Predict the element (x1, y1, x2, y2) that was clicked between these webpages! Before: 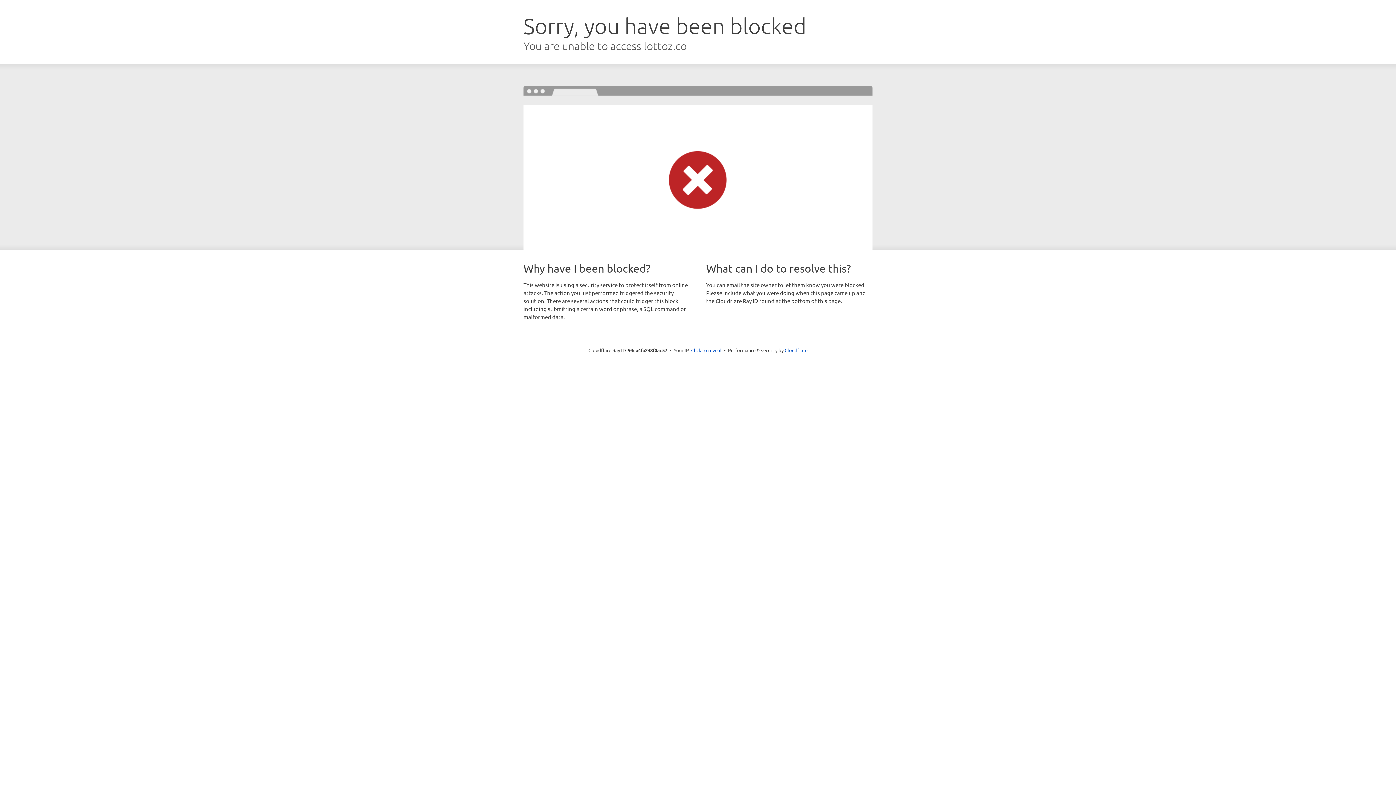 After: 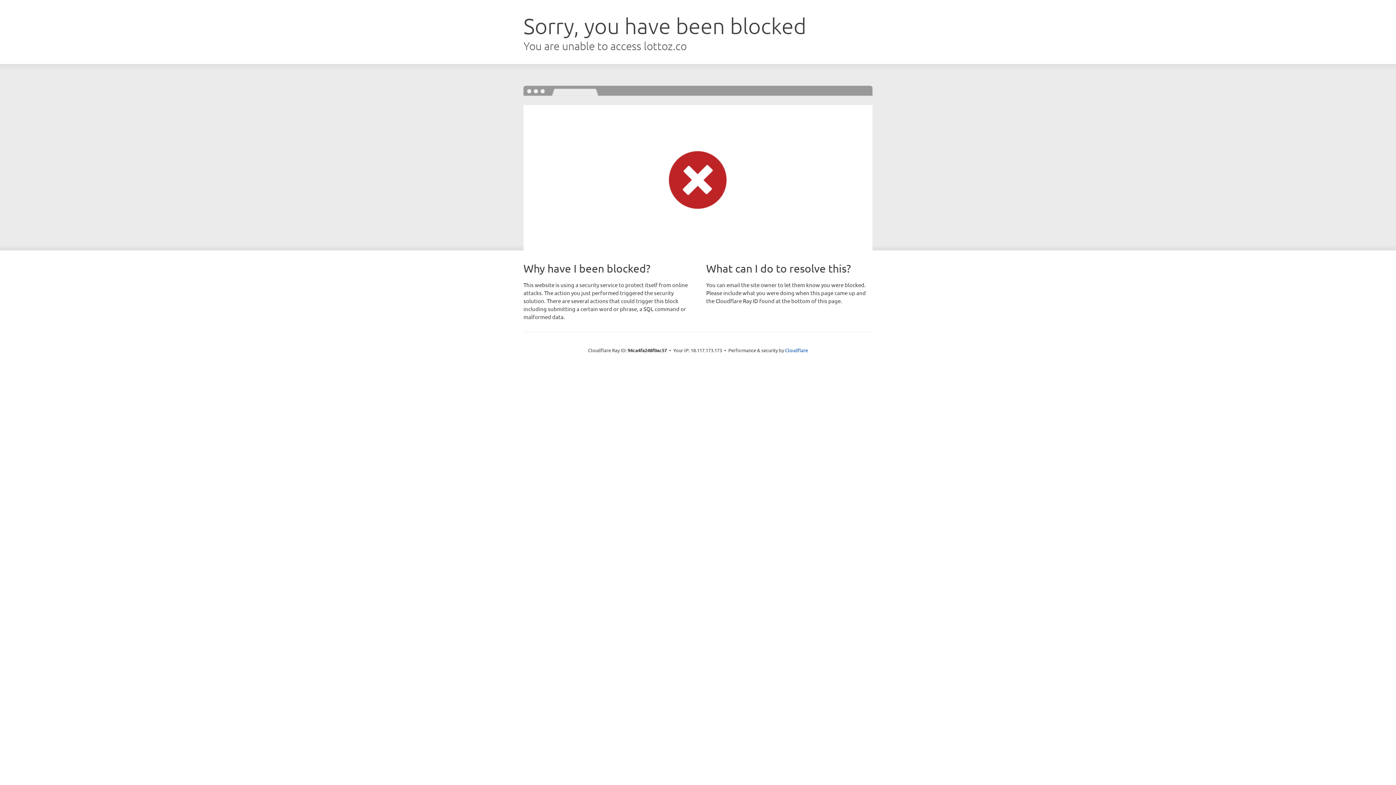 Action: bbox: (691, 346, 721, 353) label: Click to reveal